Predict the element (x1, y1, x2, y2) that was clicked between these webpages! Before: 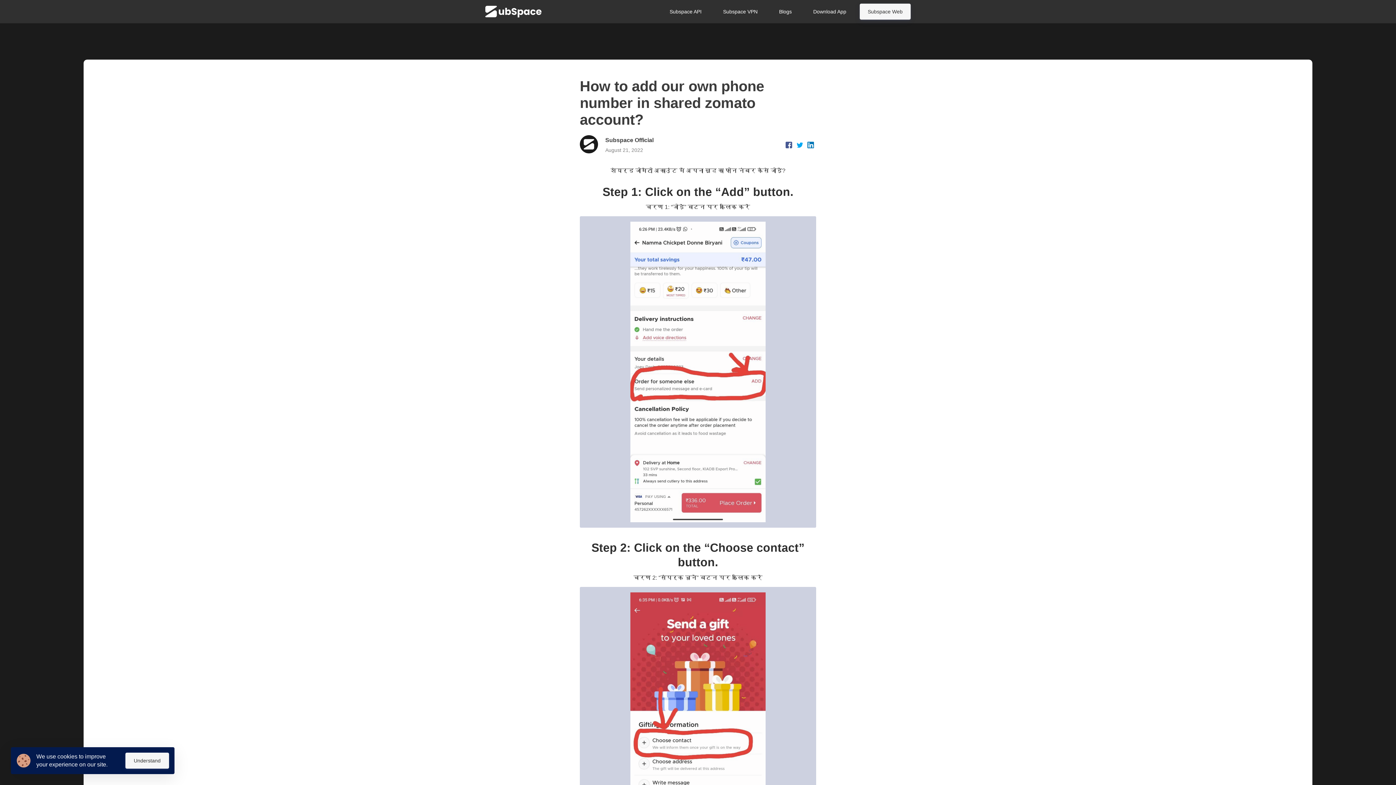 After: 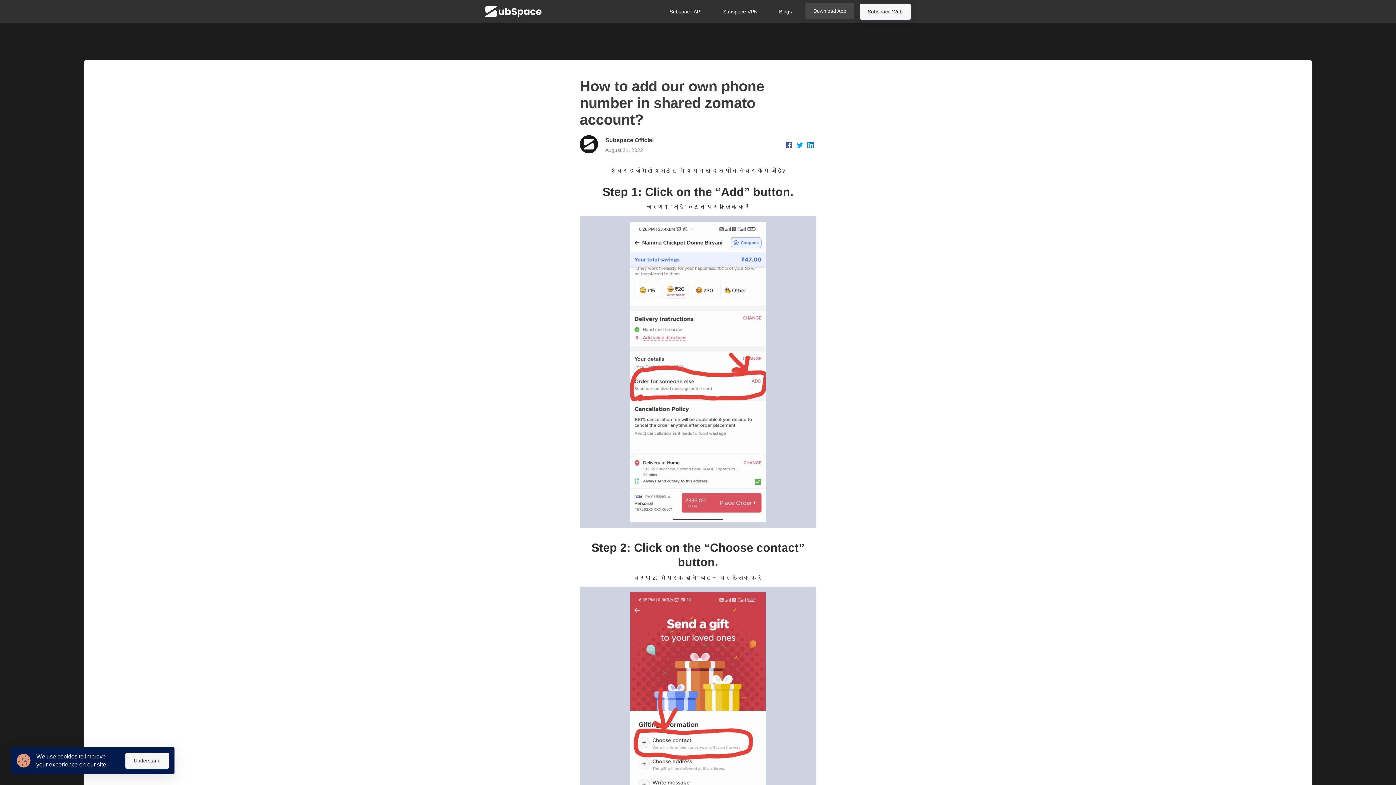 Action: label: Download App bbox: (805, 3, 854, 19)